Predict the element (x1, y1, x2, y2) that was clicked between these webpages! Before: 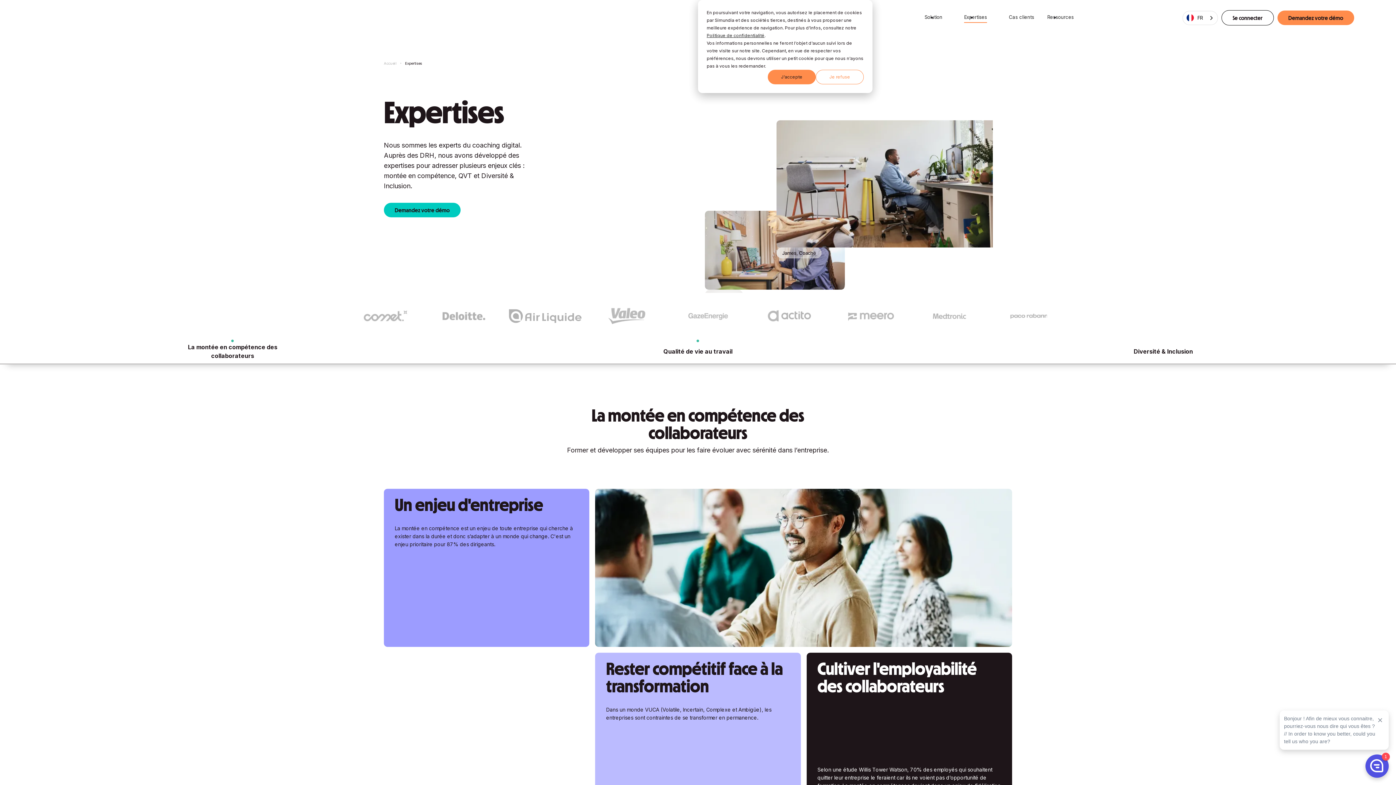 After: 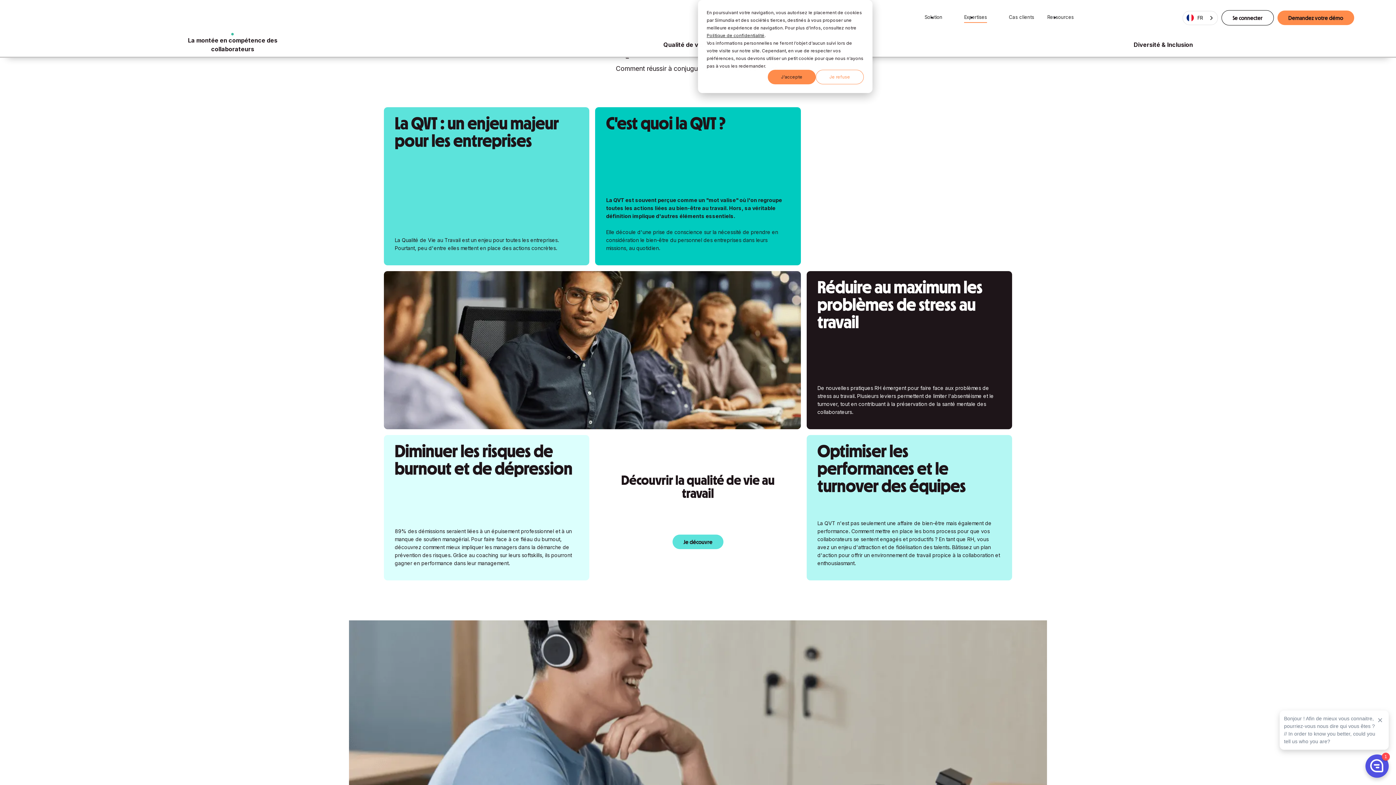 Action: label: Qualité de vie au travail bbox: (465, 339, 930, 363)